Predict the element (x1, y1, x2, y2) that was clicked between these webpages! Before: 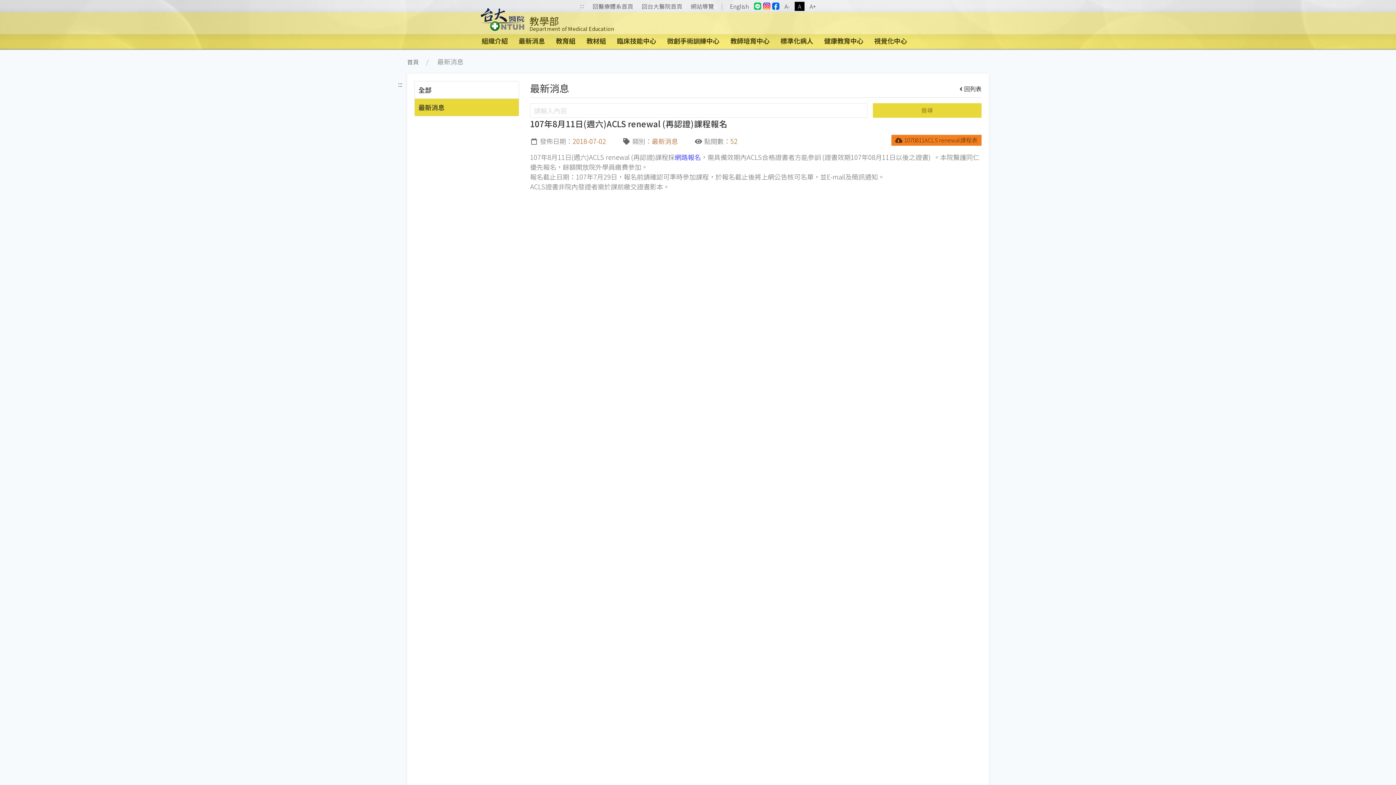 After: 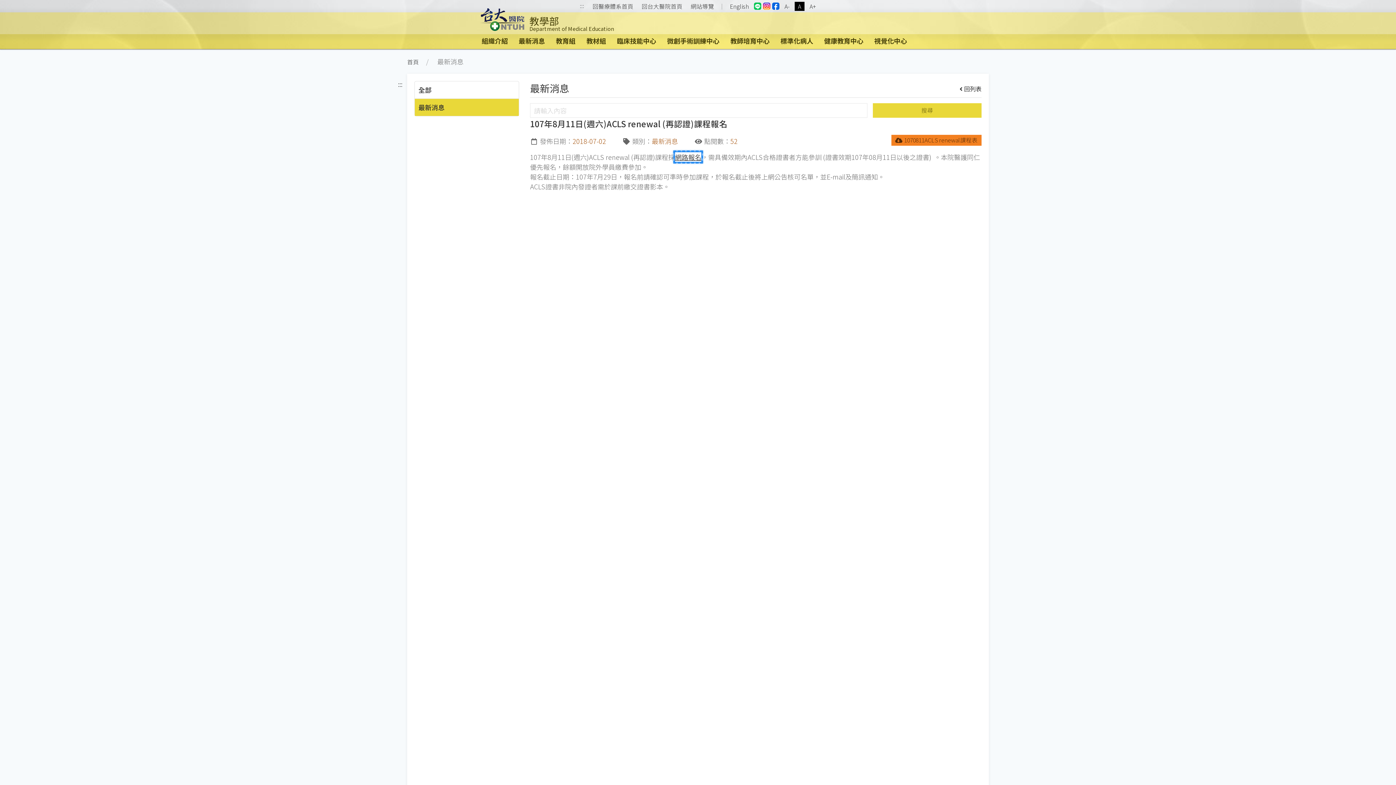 Action: label: 網路報名 bbox: (674, 152, 701, 161)